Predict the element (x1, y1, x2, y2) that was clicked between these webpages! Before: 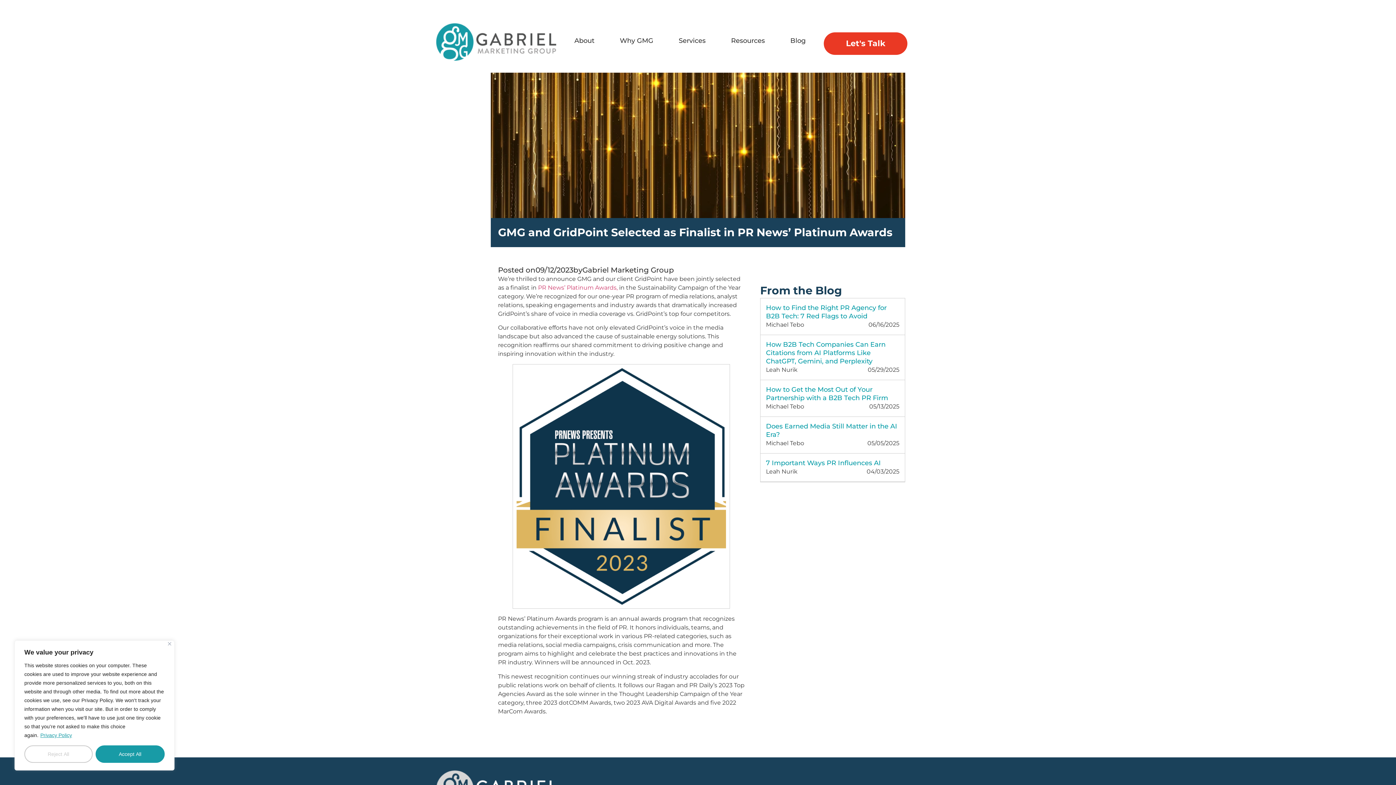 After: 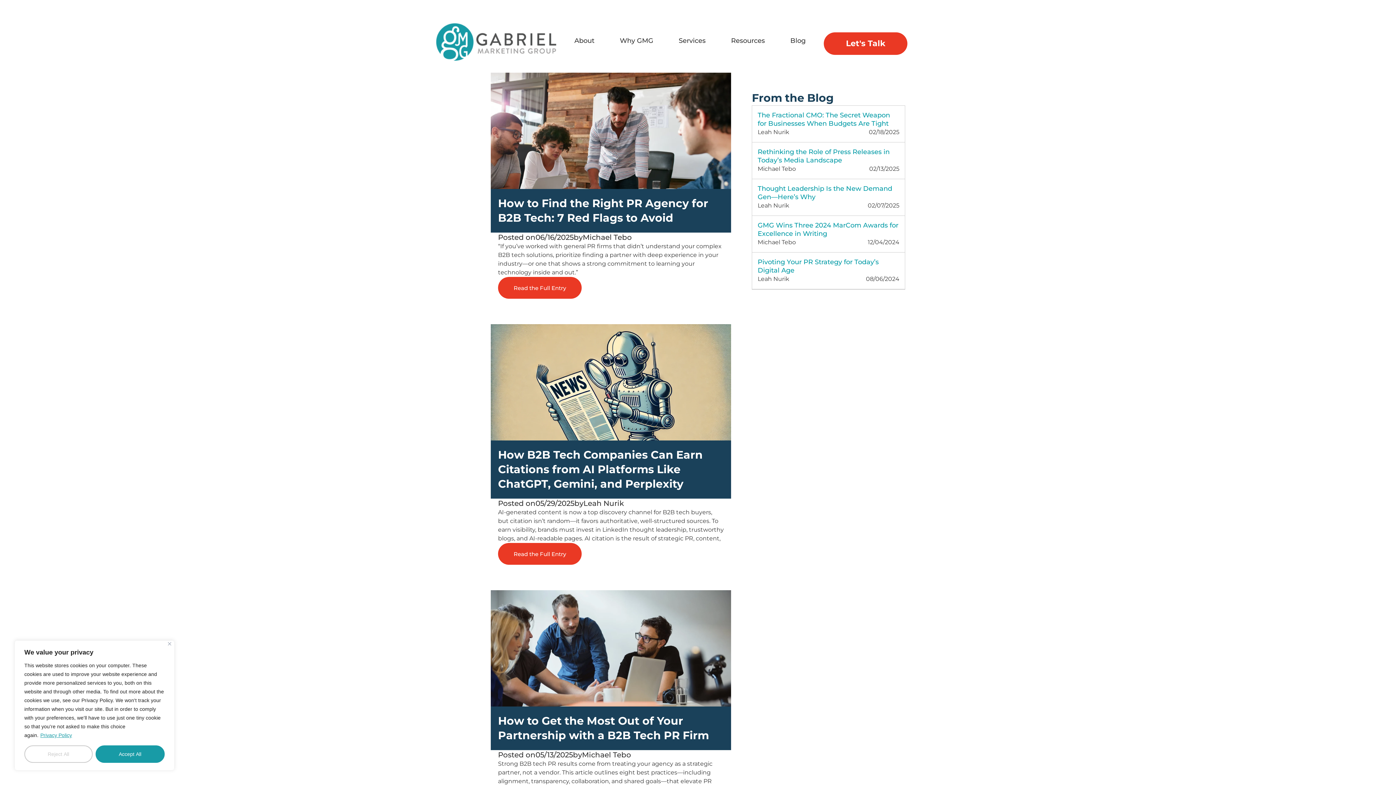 Action: bbox: (783, 32, 813, 49) label: Blog